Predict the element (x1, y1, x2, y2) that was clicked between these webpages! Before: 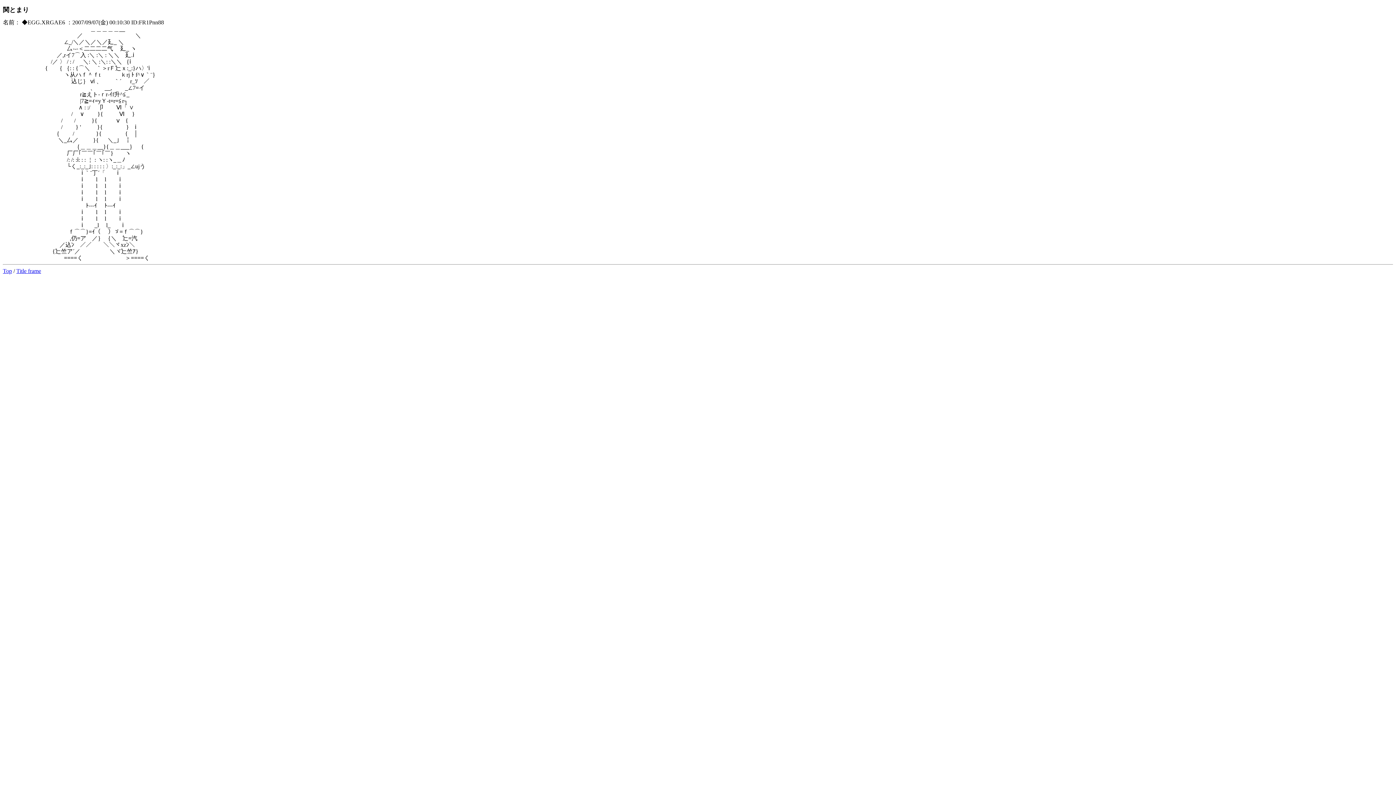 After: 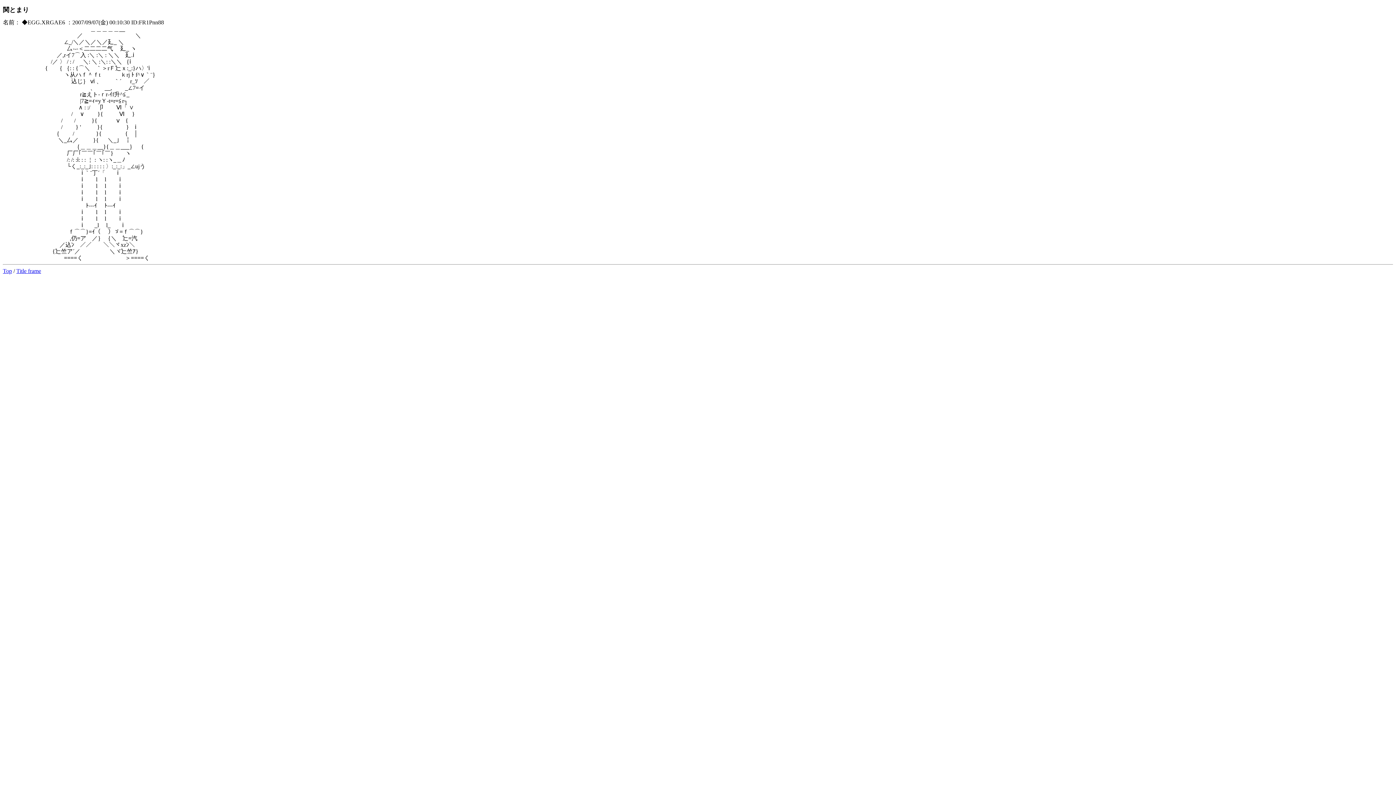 Action: bbox: (2, 19, 1393, 25) label: 名前： ◆EGG.XRGAE6 ：2007/09/07(金) 00:10:30 ID:FR1Pnn88